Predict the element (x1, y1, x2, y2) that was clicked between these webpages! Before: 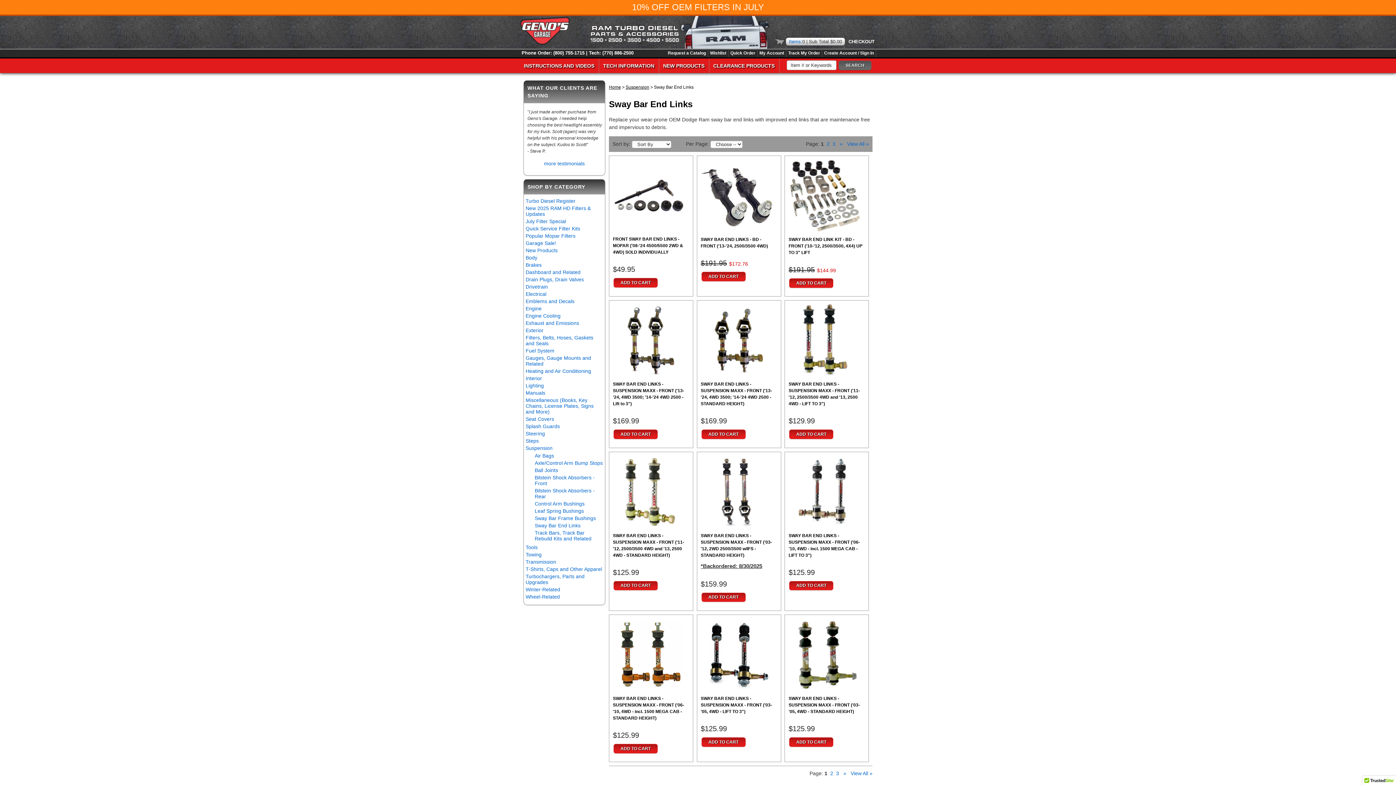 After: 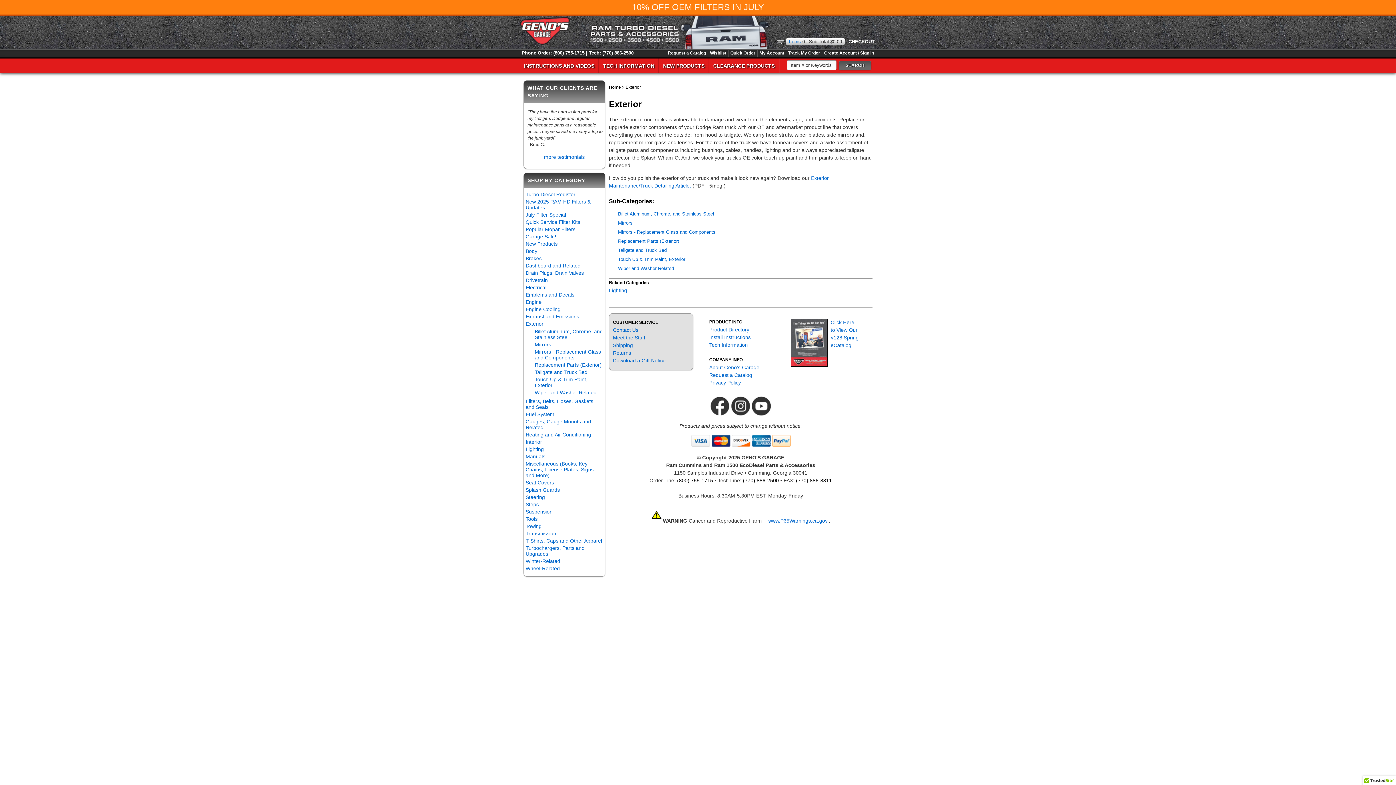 Action: bbox: (525, 327, 543, 333) label: Exterior